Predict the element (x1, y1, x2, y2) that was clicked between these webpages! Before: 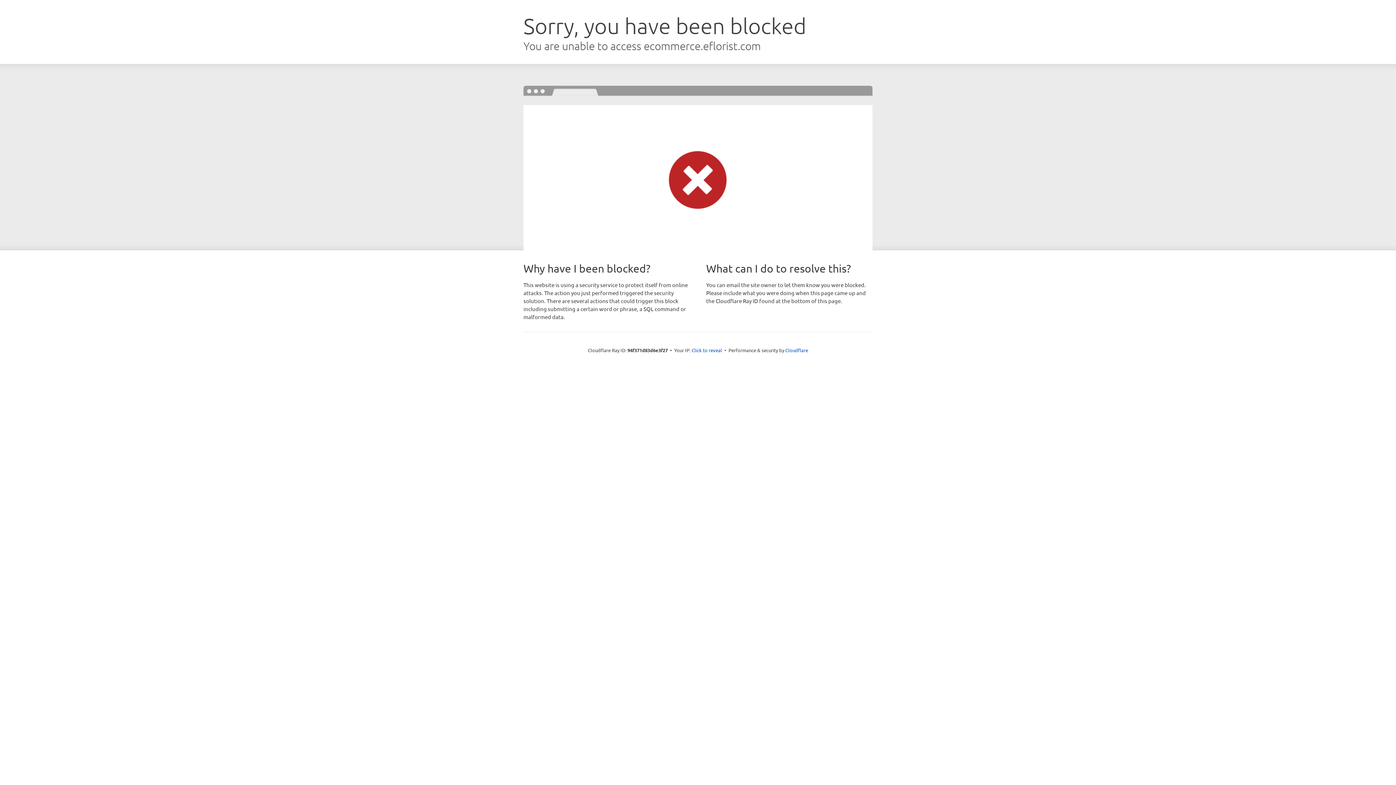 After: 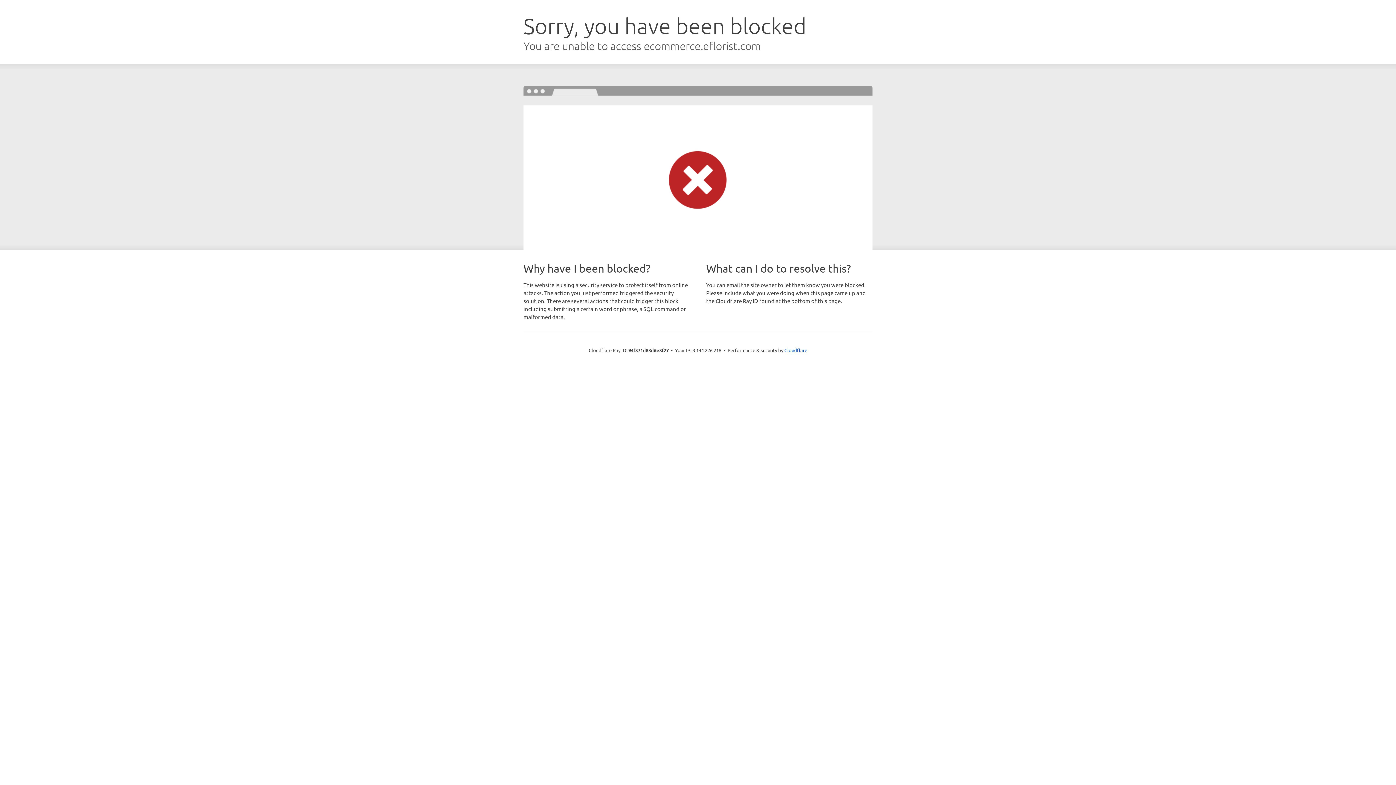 Action: bbox: (691, 346, 722, 353) label: Click to reveal